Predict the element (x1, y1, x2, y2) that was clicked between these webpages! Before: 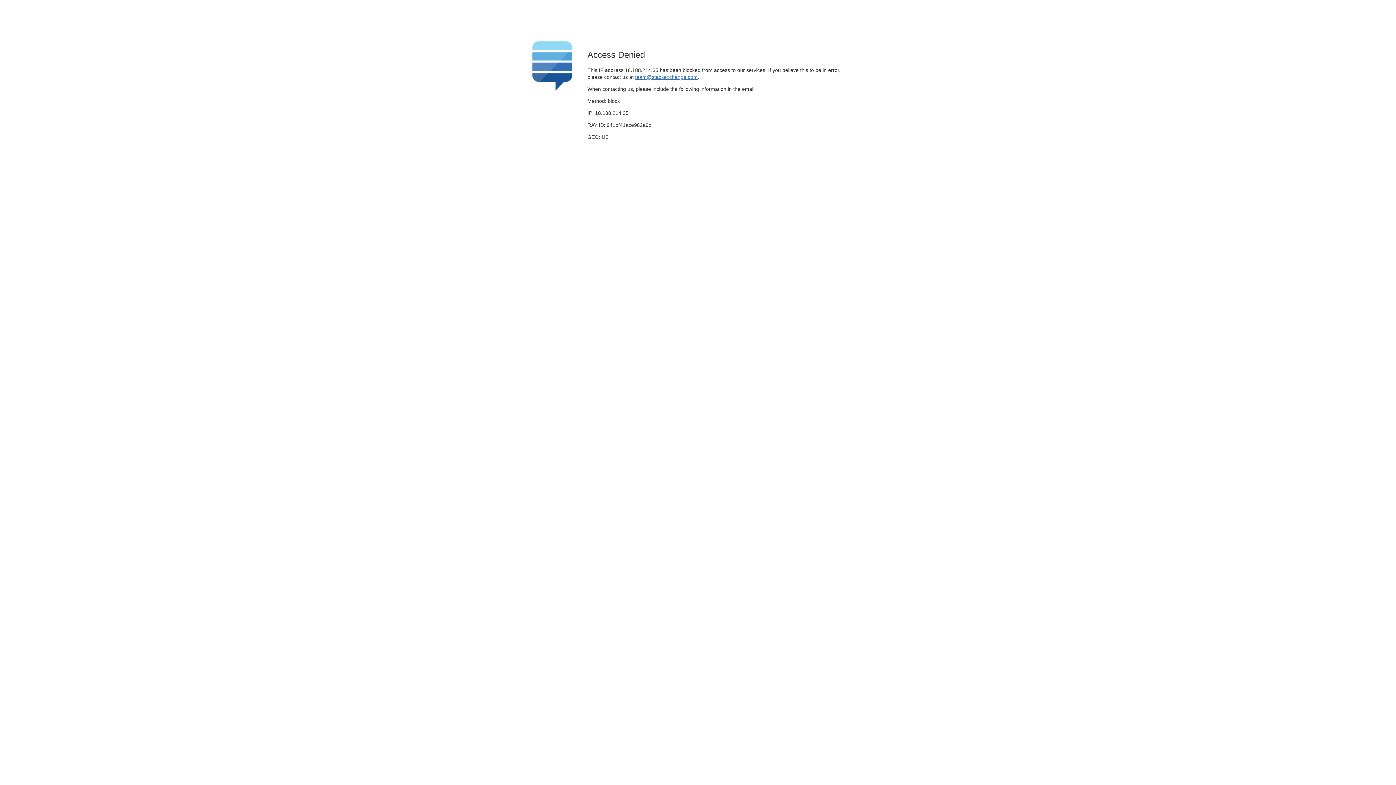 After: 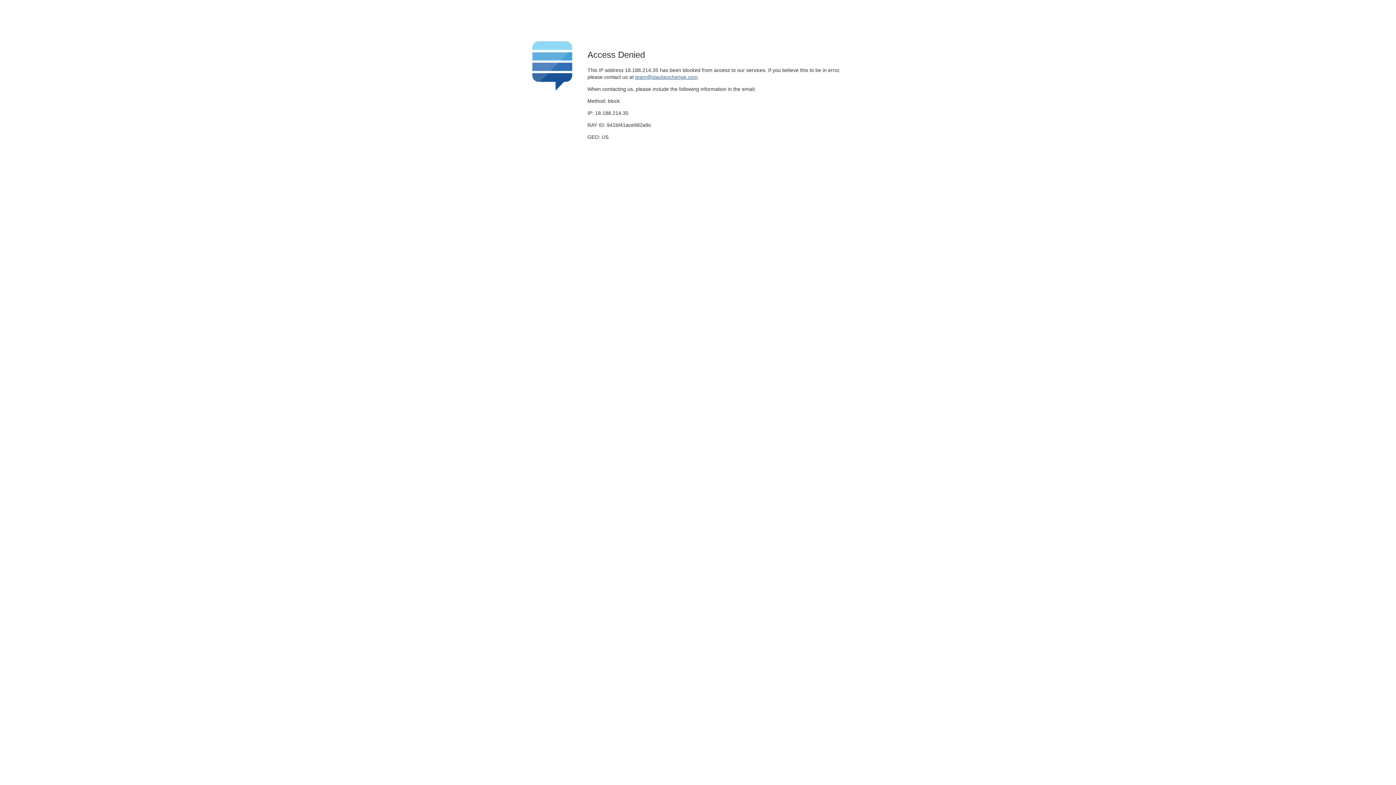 Action: bbox: (635, 74, 697, 79) label: team@stackexchange.com